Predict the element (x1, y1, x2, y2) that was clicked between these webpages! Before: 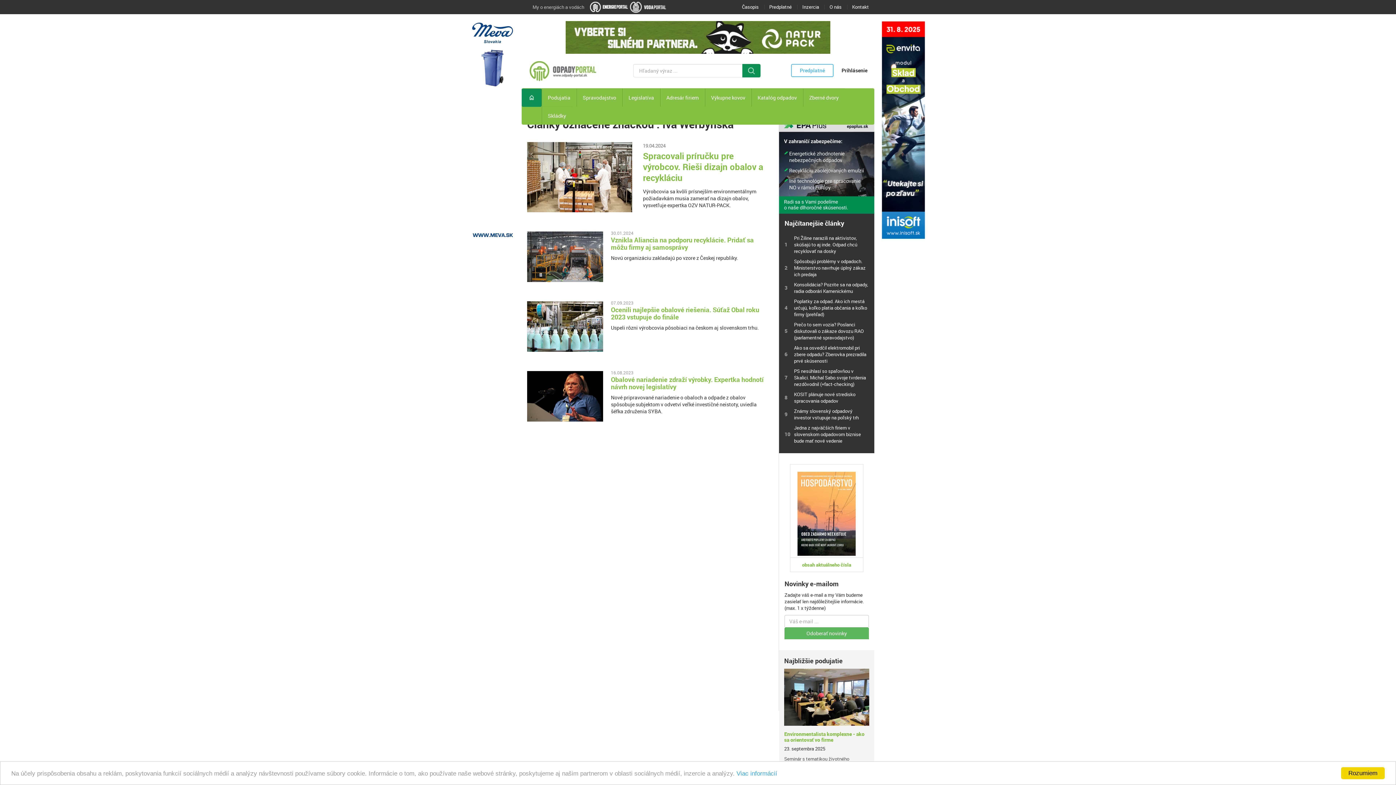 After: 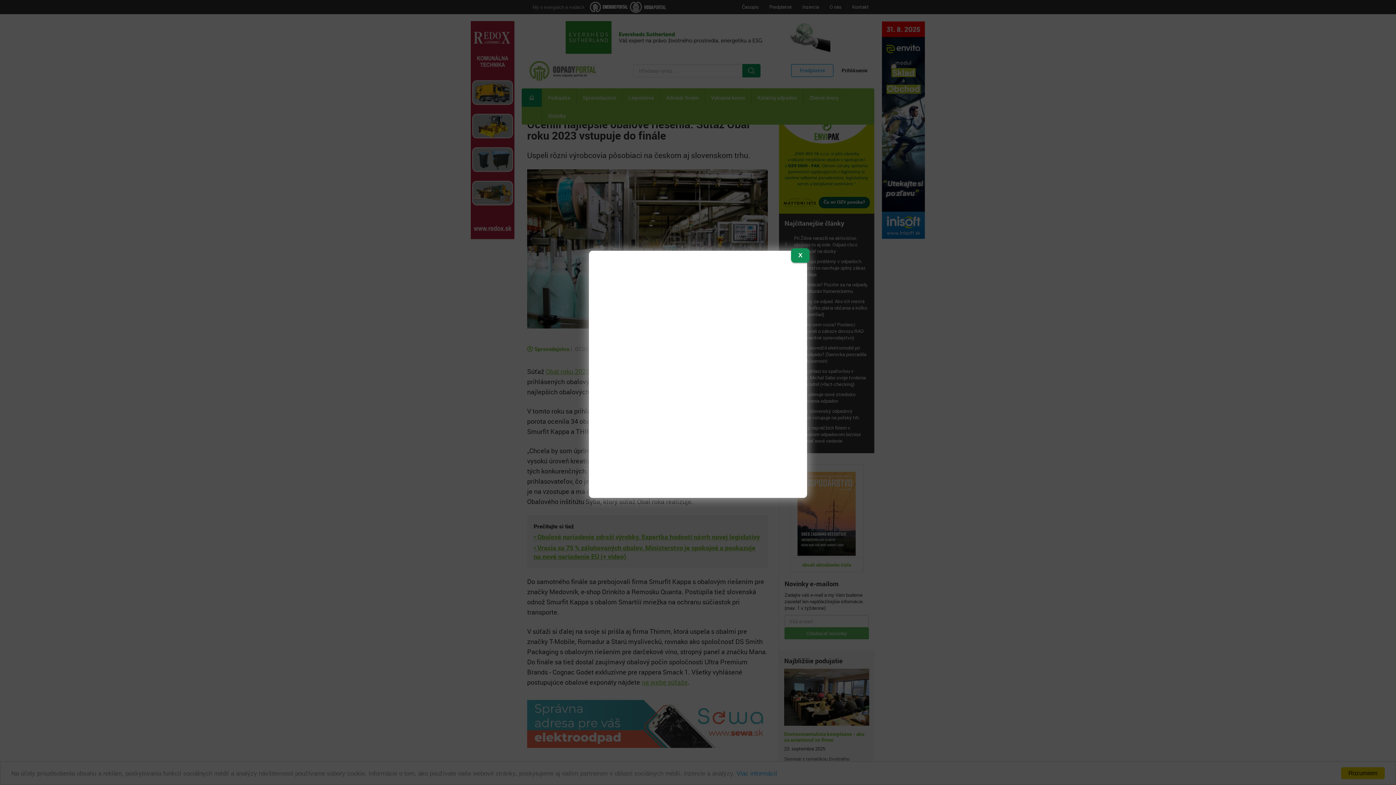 Action: bbox: (527, 301, 603, 351)